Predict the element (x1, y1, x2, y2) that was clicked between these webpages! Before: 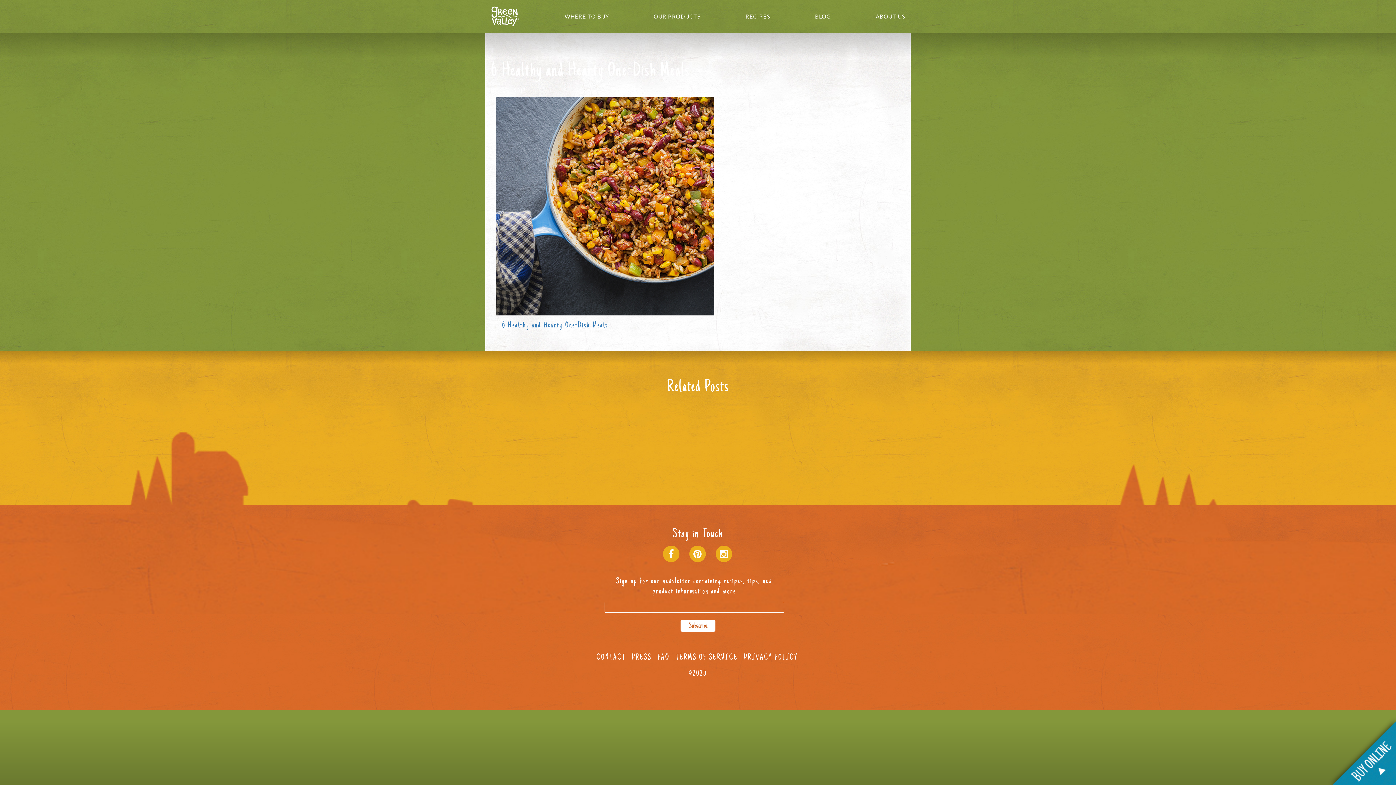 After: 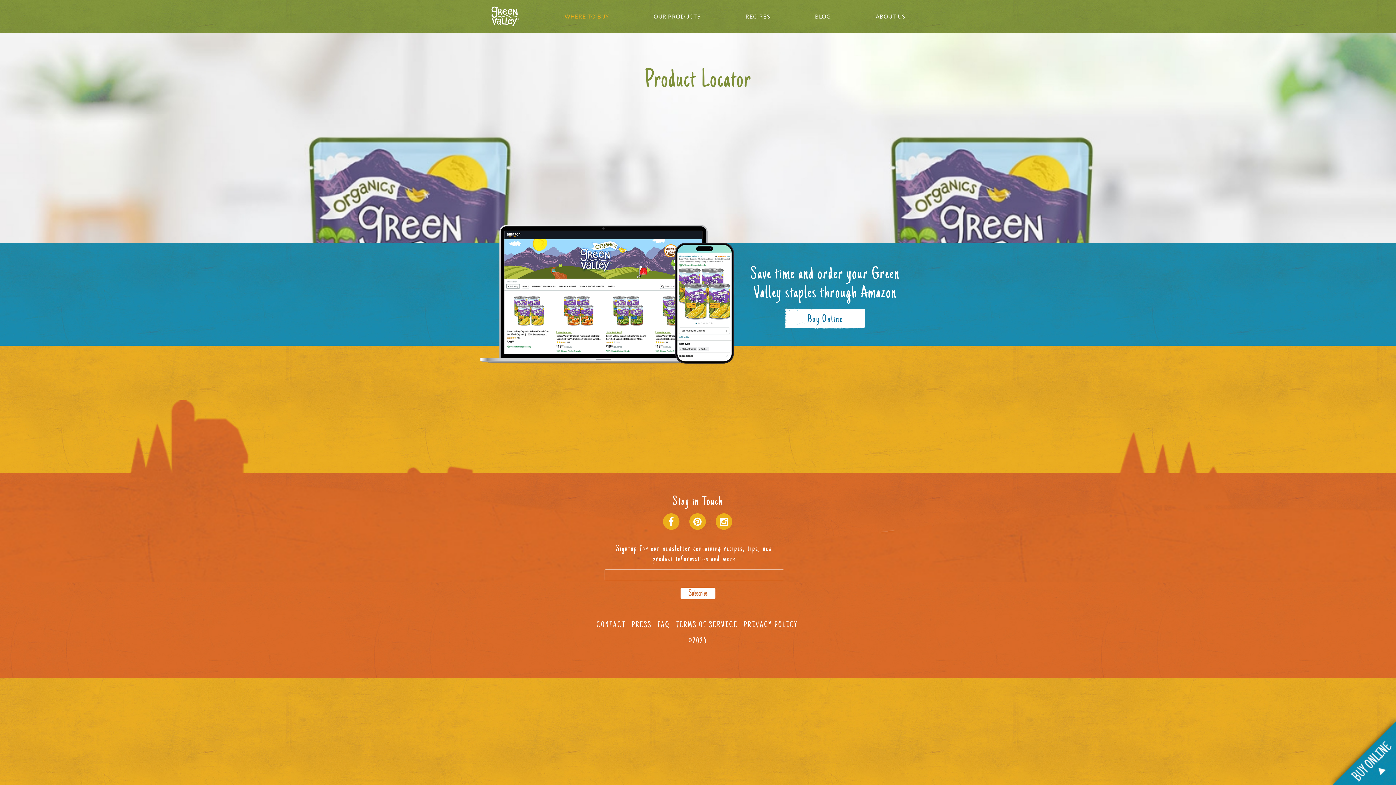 Action: bbox: (564, 0, 609, 33) label: WHERE TO BUY